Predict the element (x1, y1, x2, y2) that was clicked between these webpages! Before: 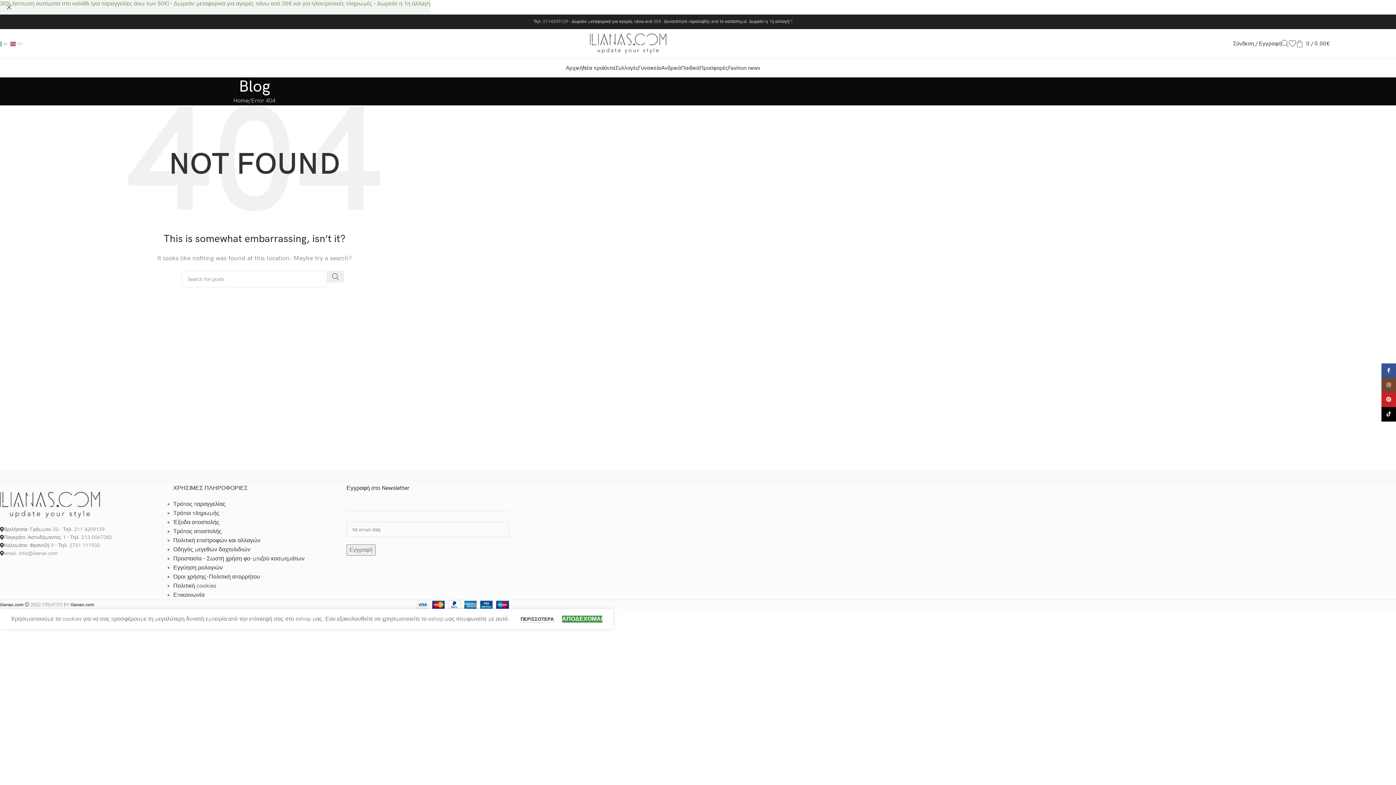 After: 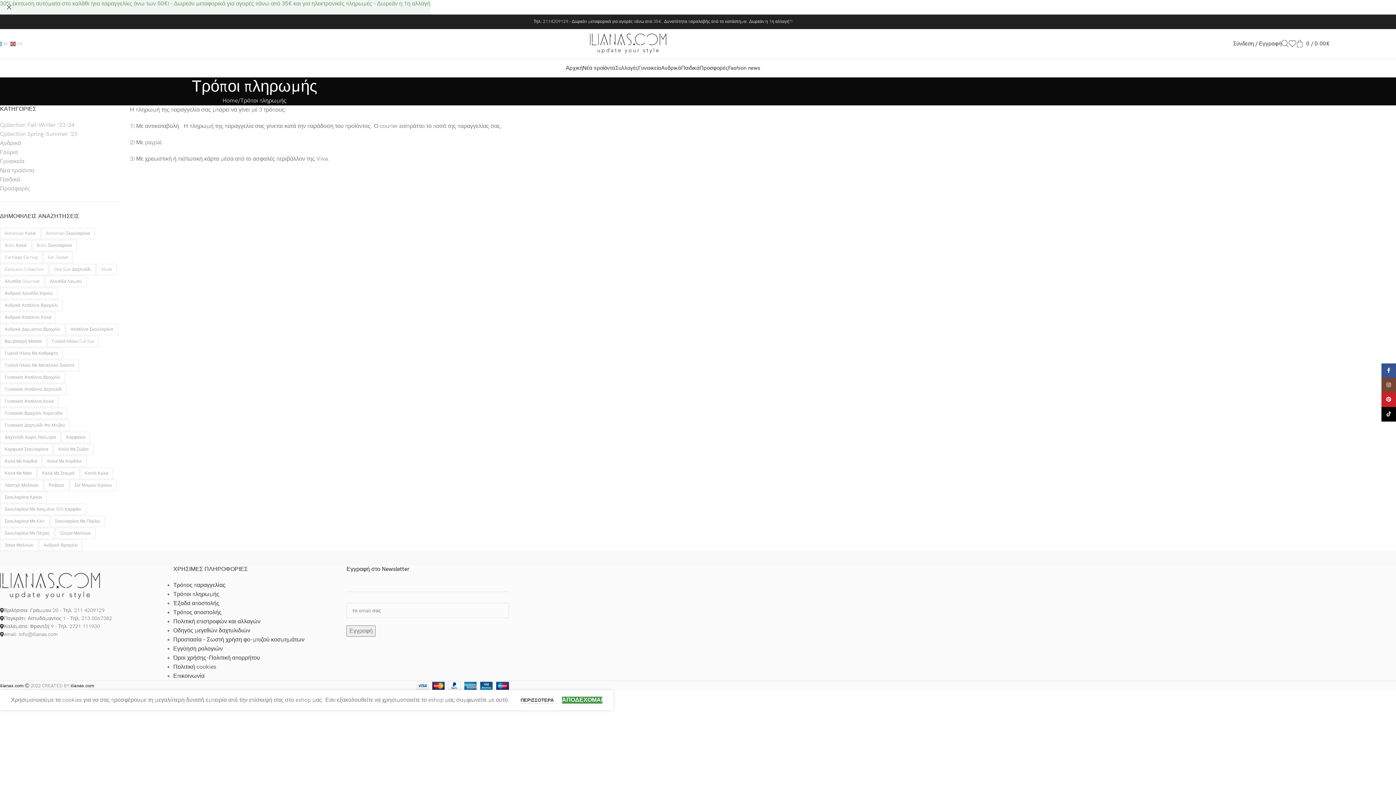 Action: label: Τρόποι πληρωμής bbox: (173, 510, 219, 517)